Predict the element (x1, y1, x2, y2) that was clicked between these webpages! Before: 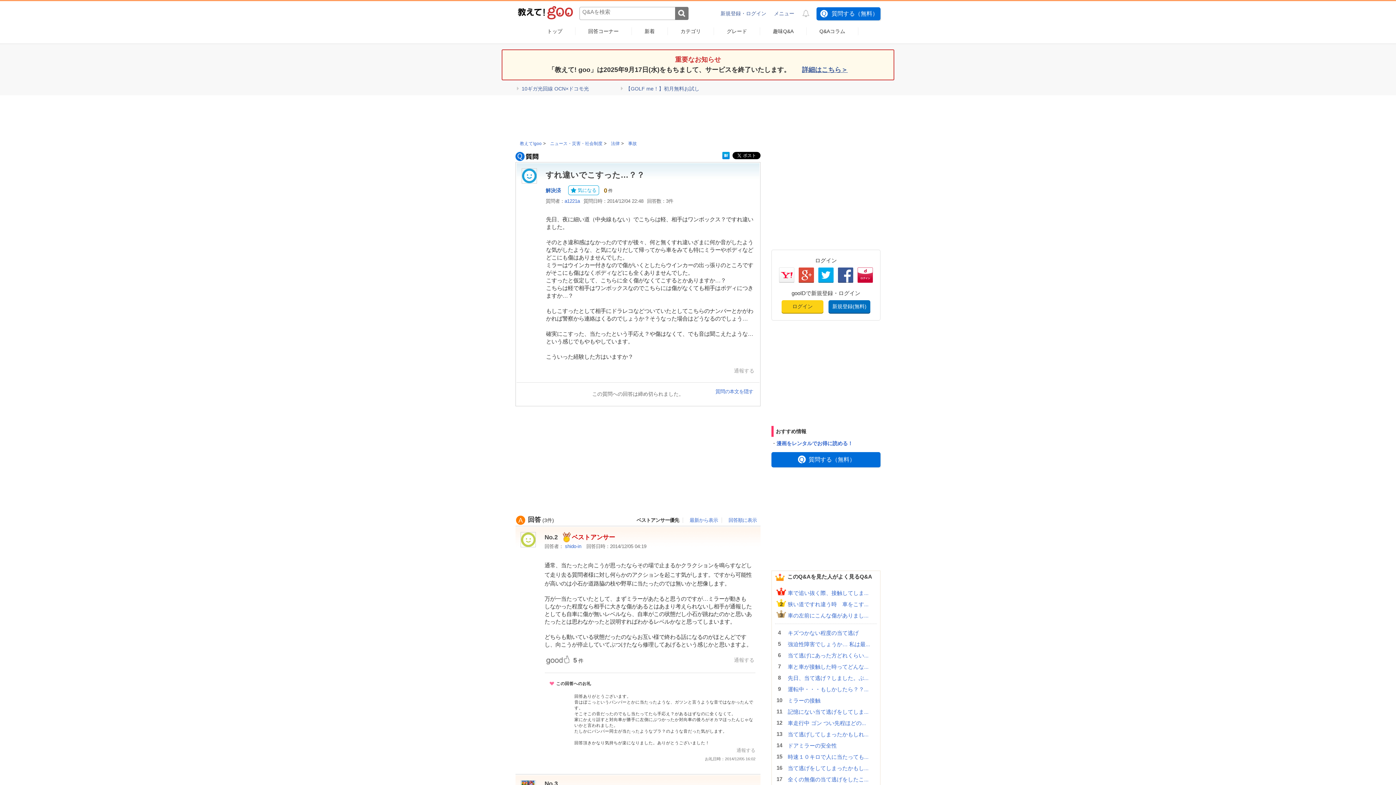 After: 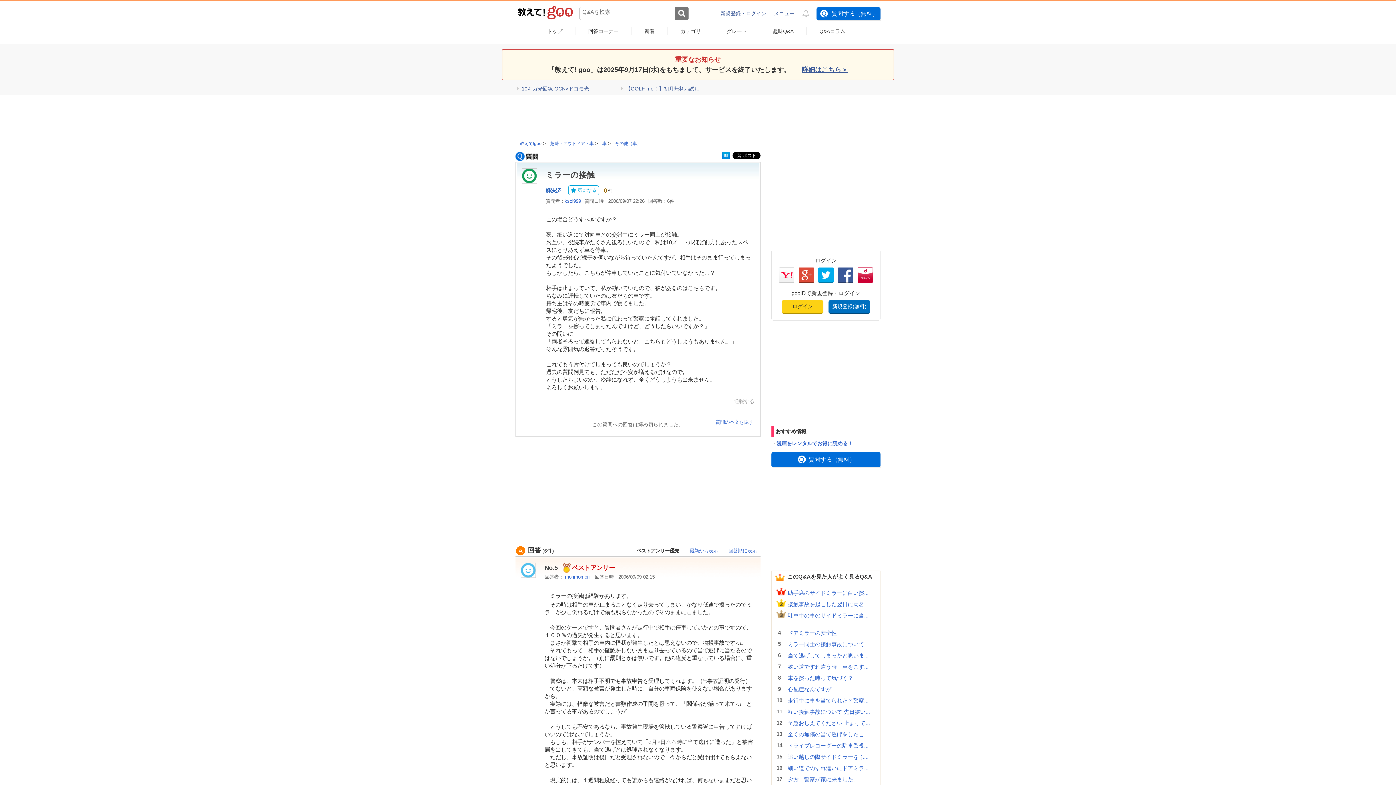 Action: bbox: (788, 697, 877, 704) label: ミラーの接触